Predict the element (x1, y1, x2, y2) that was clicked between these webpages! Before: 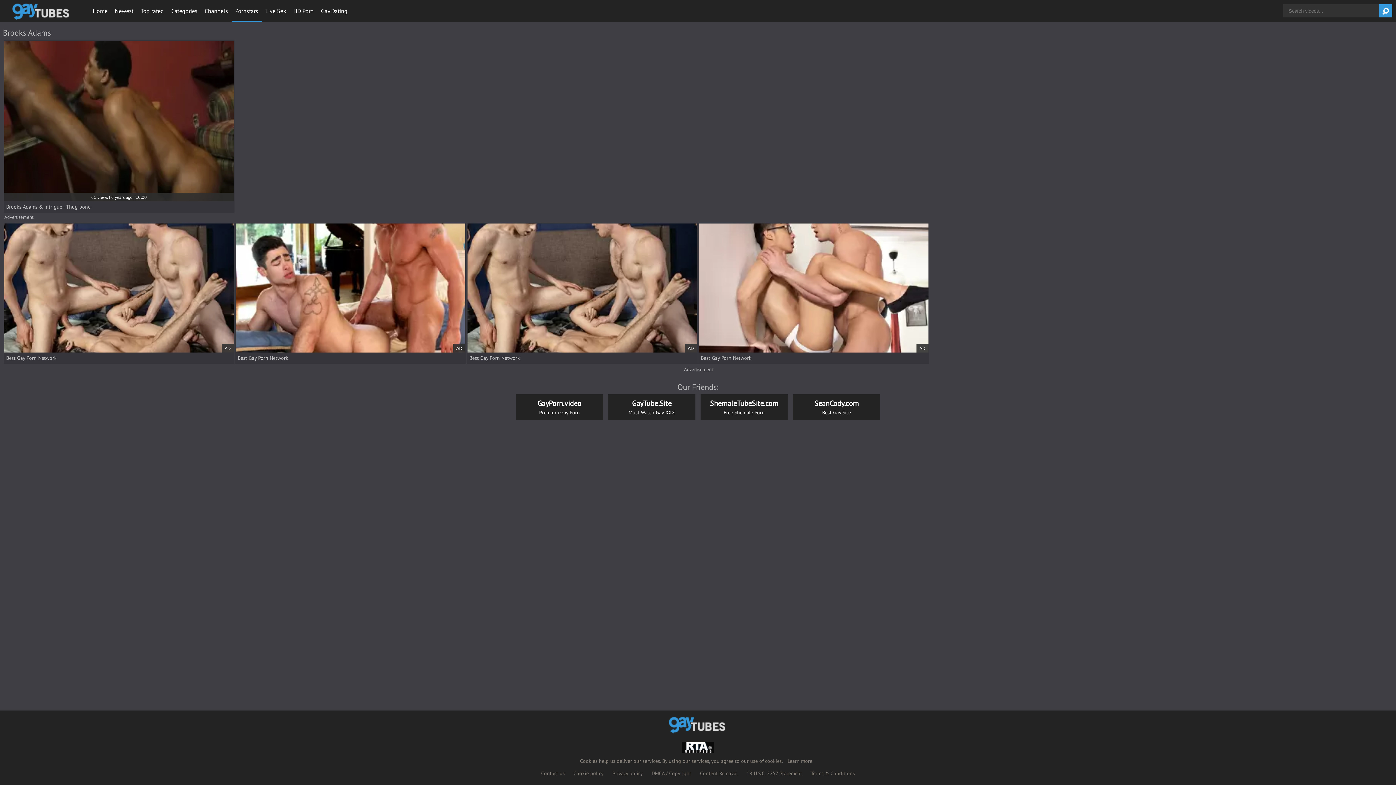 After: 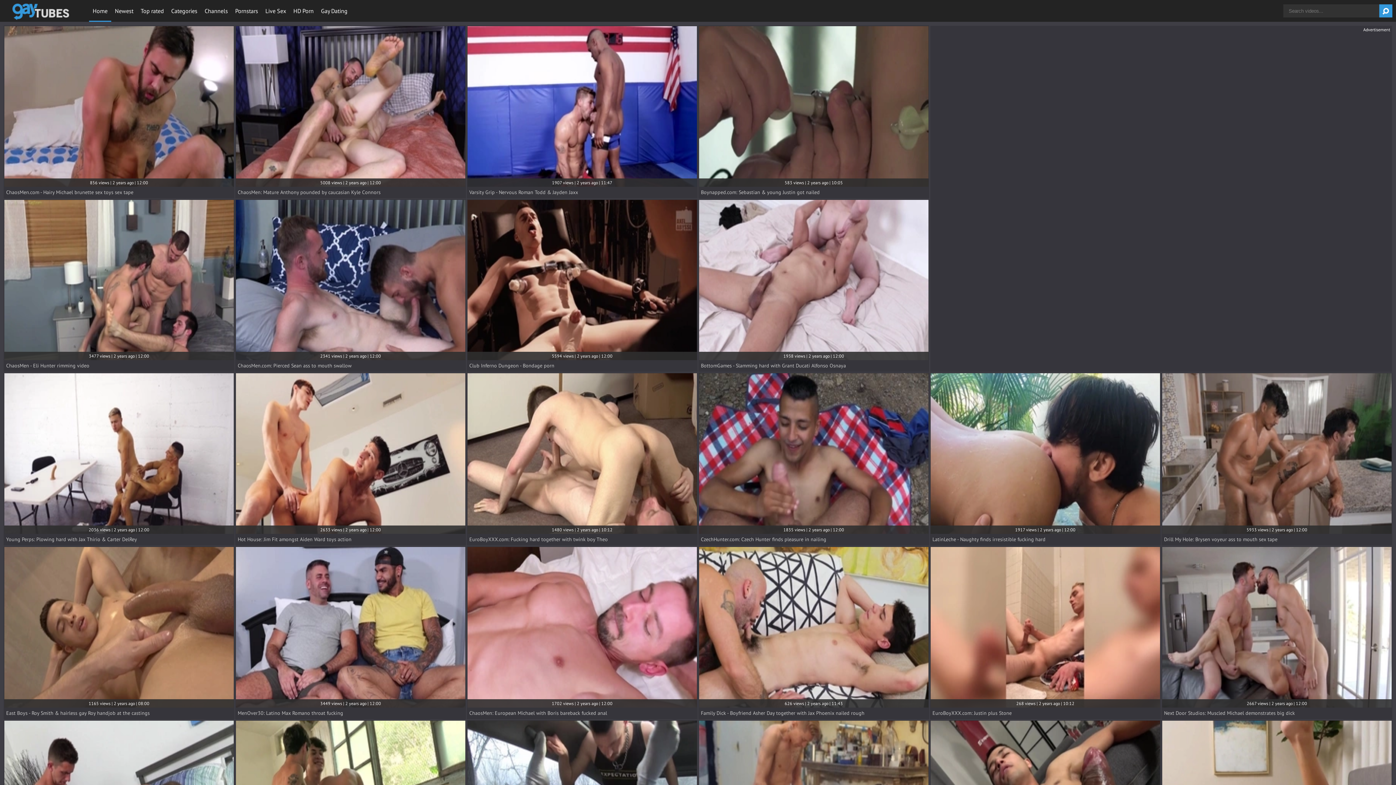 Action: bbox: (656, 716, 739, 737)